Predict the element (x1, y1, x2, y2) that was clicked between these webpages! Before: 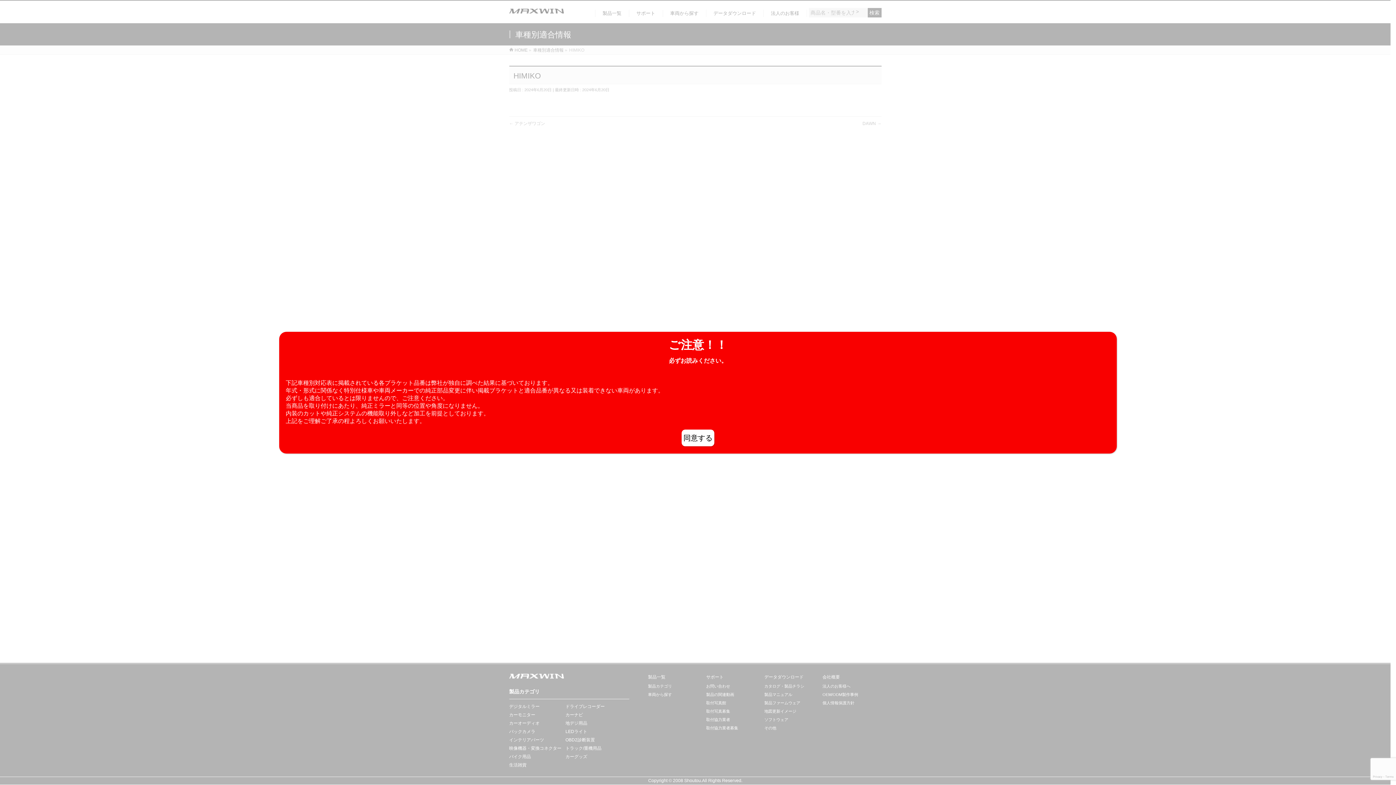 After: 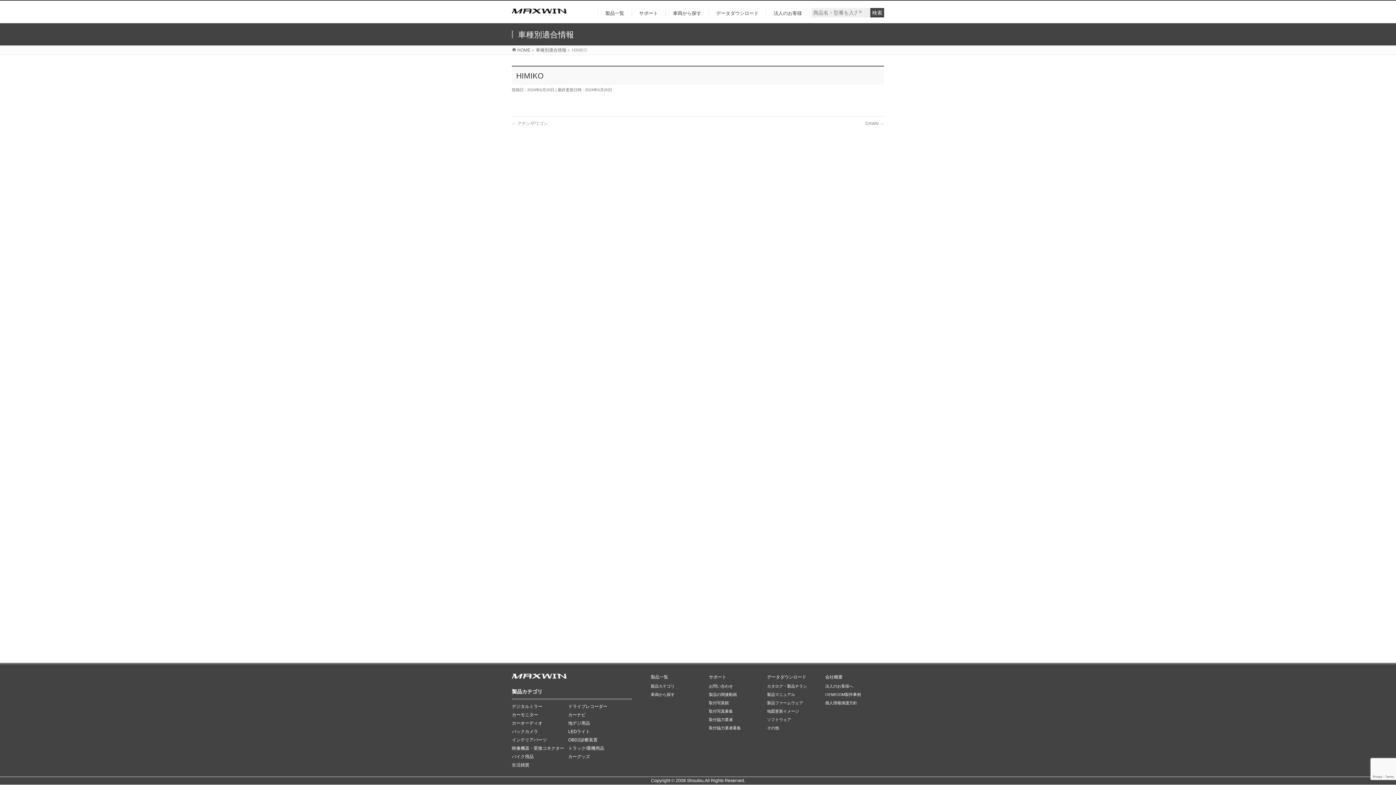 Action: bbox: (681, 429, 714, 446) label: Close